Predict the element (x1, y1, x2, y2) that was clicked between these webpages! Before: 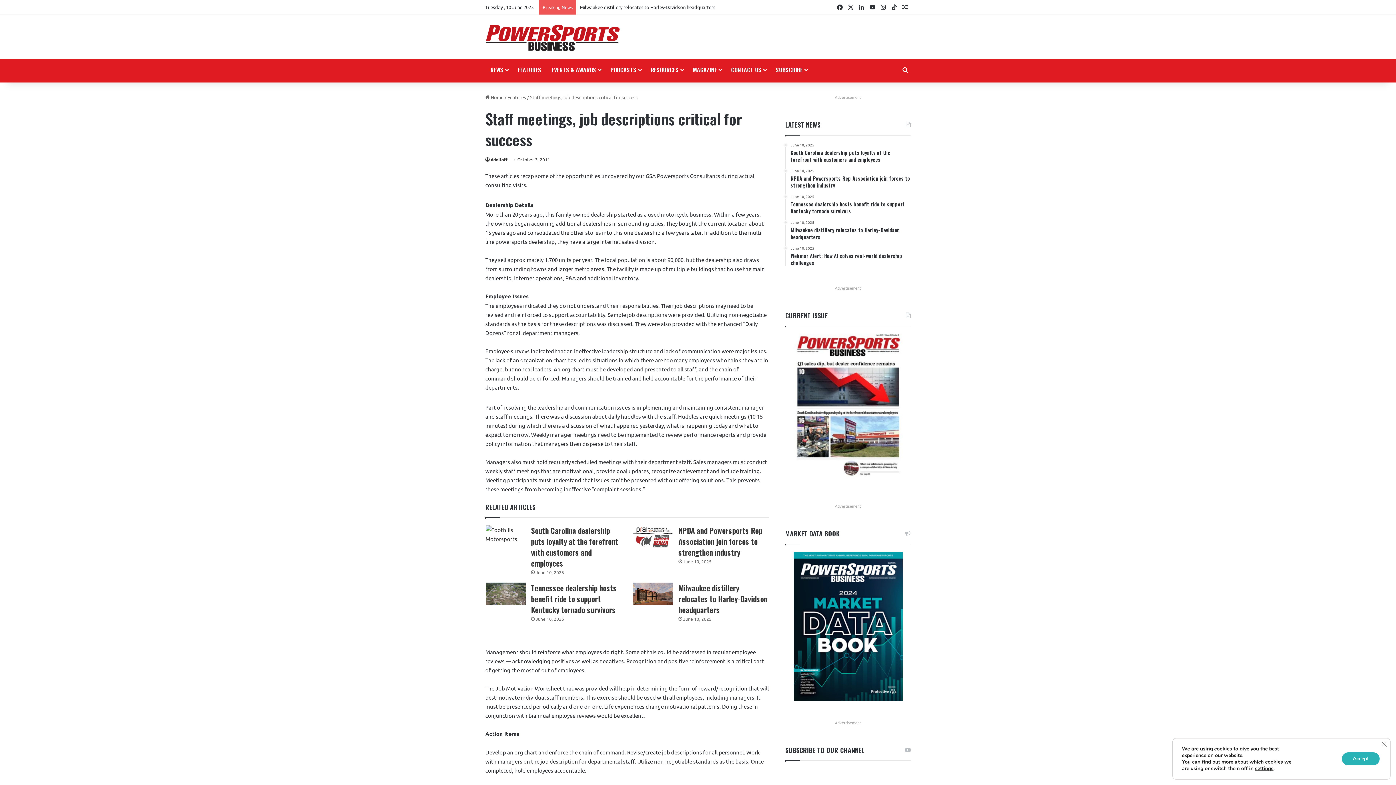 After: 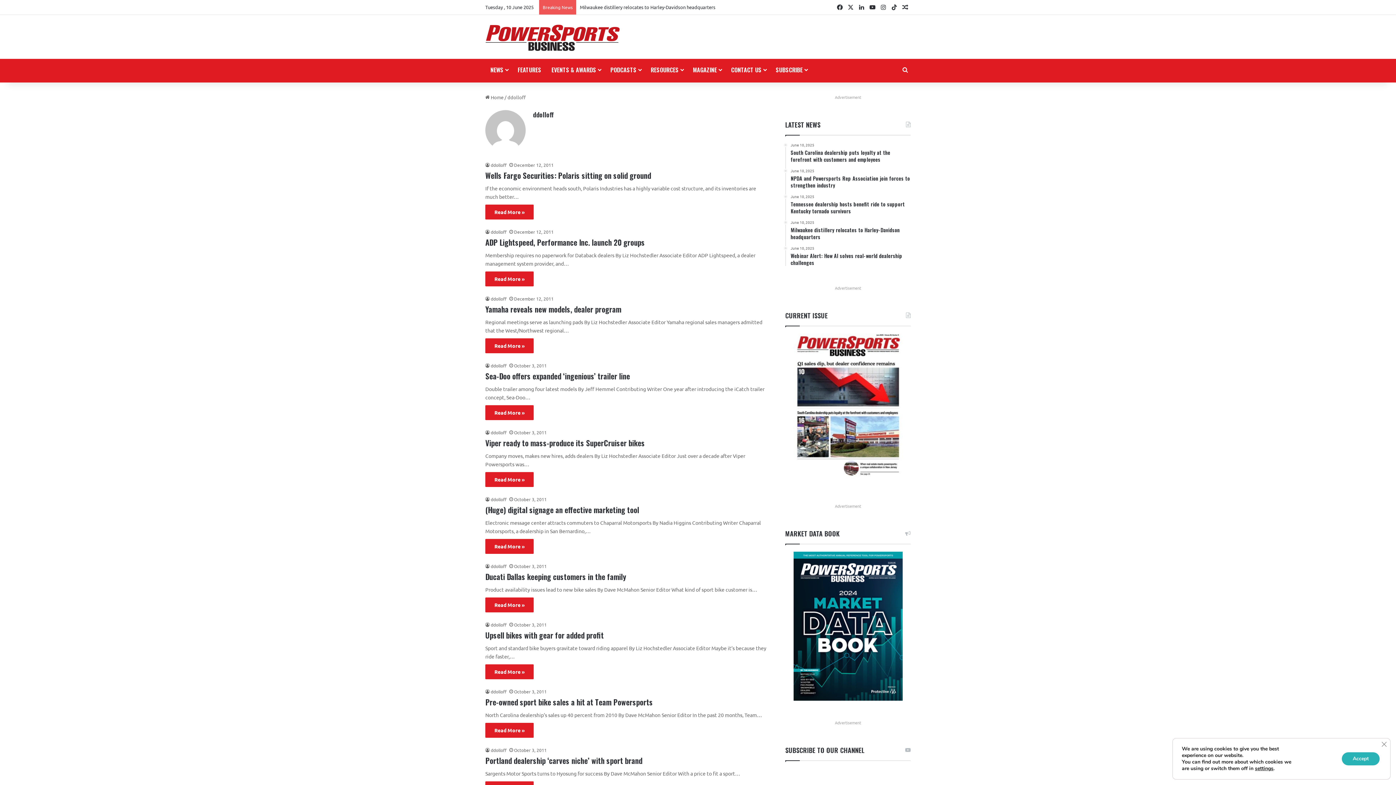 Action: bbox: (485, 156, 507, 162) label: ddolloff